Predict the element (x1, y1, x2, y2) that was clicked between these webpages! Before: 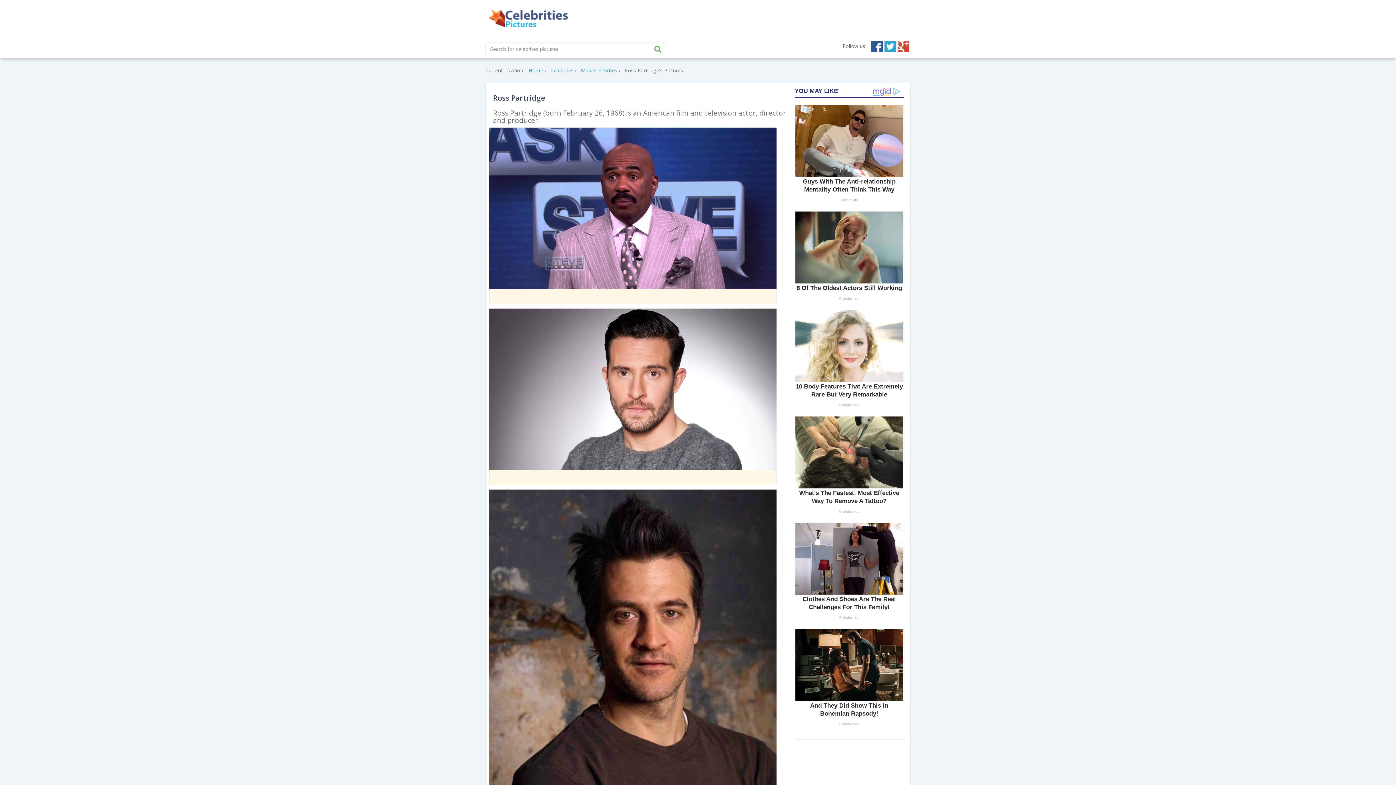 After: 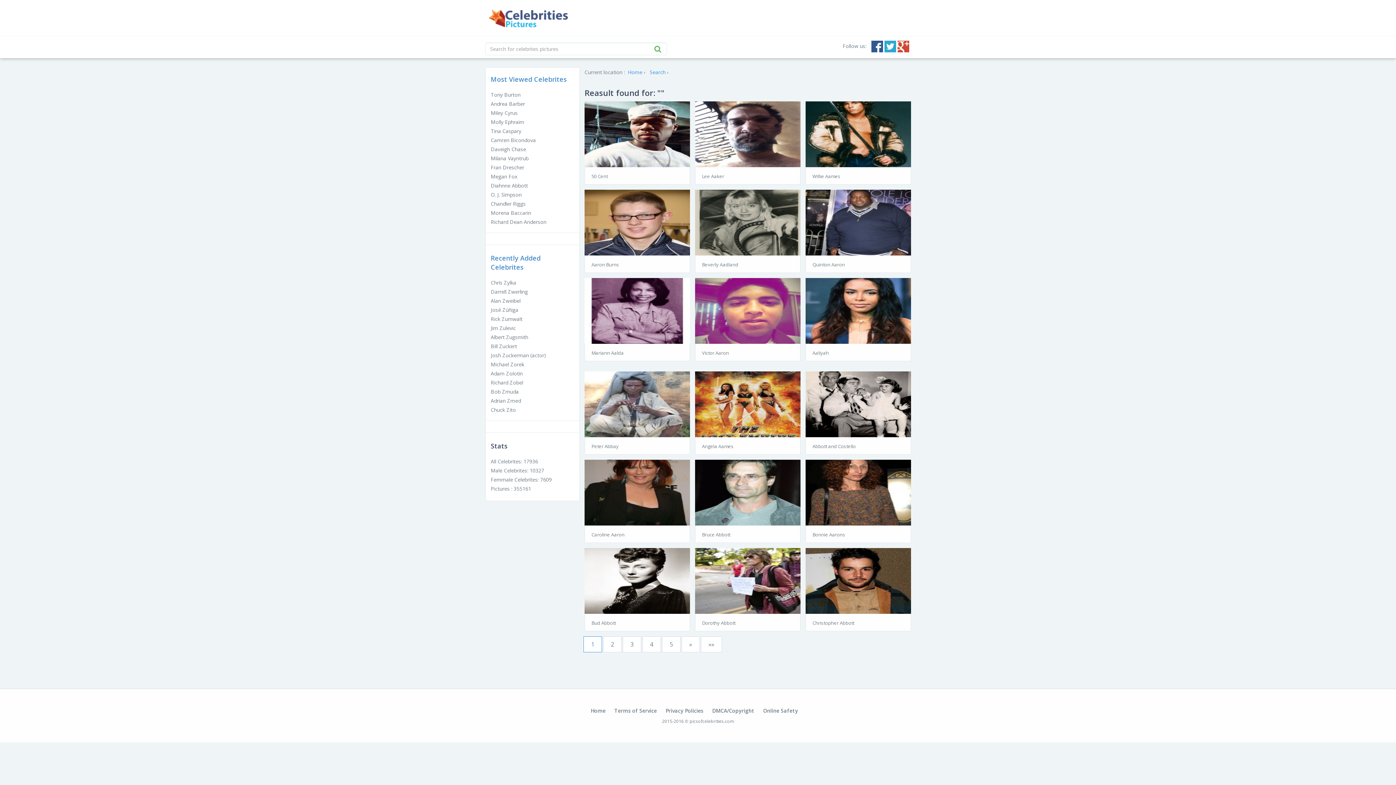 Action: bbox: (652, 45, 663, 53)